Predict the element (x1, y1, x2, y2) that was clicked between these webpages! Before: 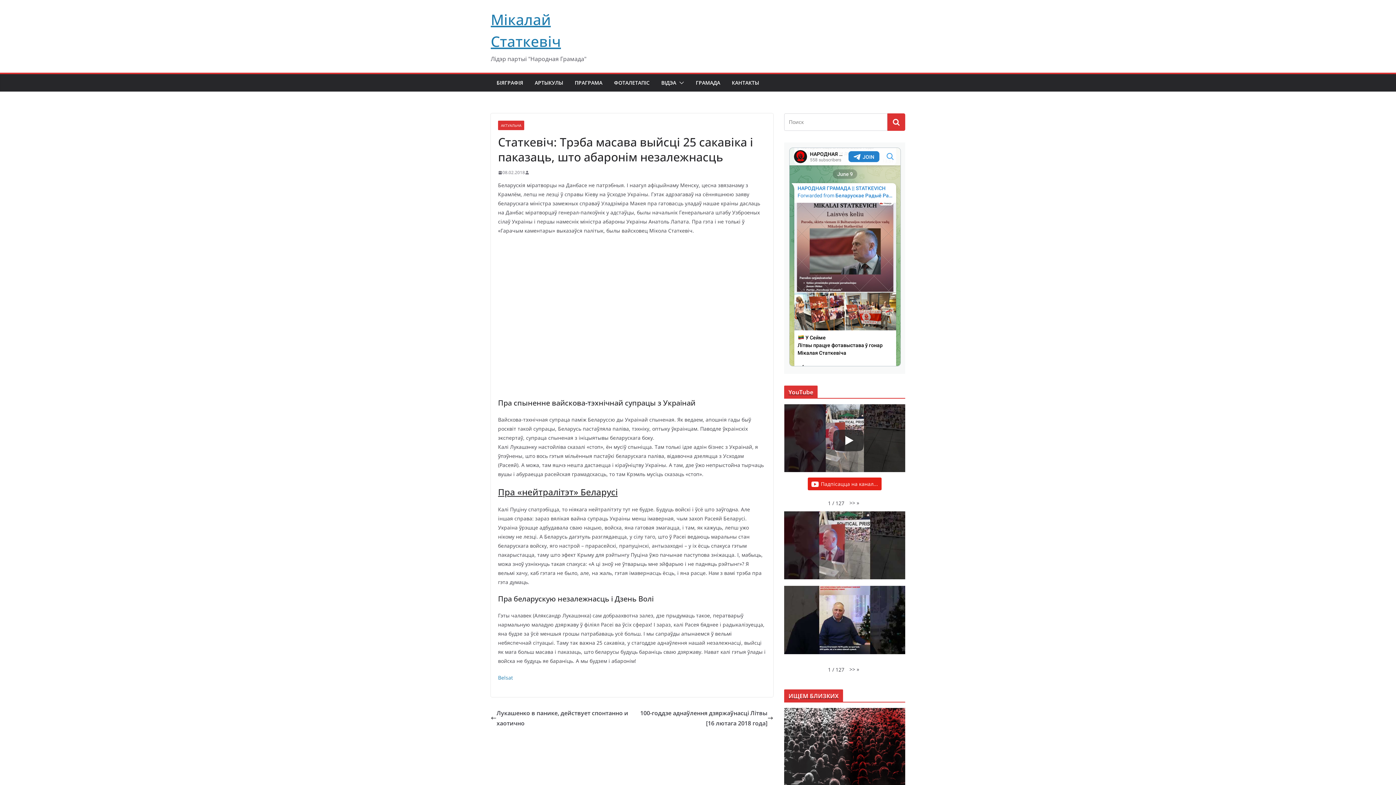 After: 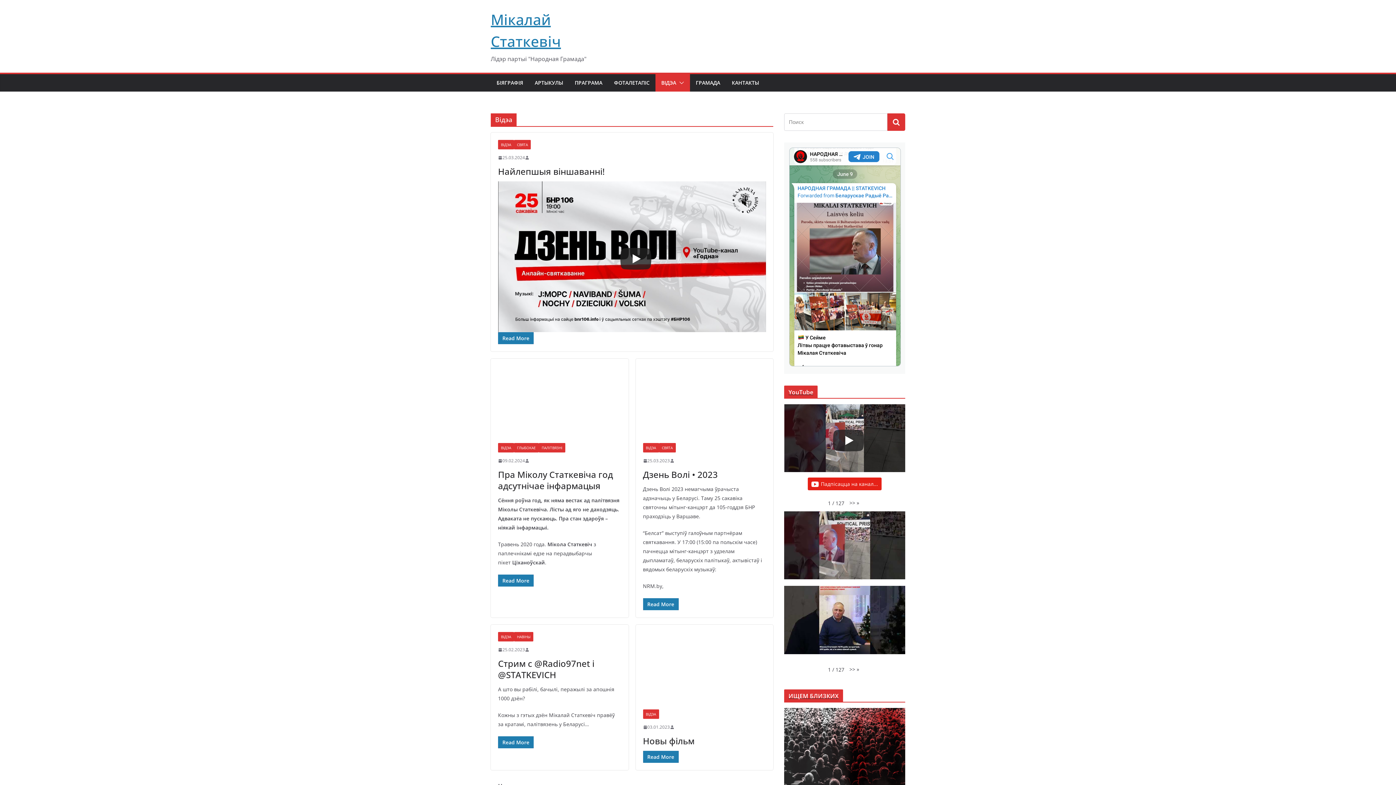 Action: label: ВІДЭА bbox: (661, 77, 676, 88)